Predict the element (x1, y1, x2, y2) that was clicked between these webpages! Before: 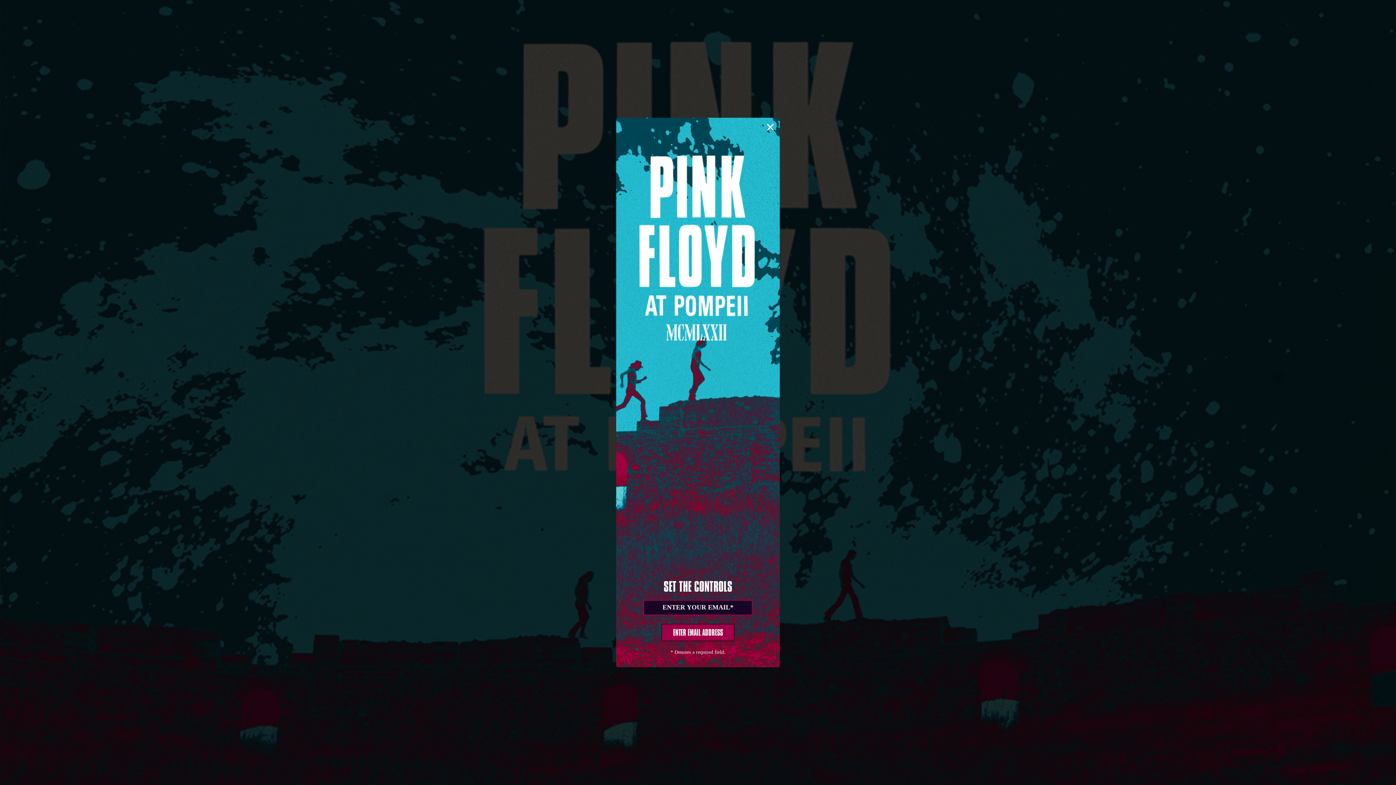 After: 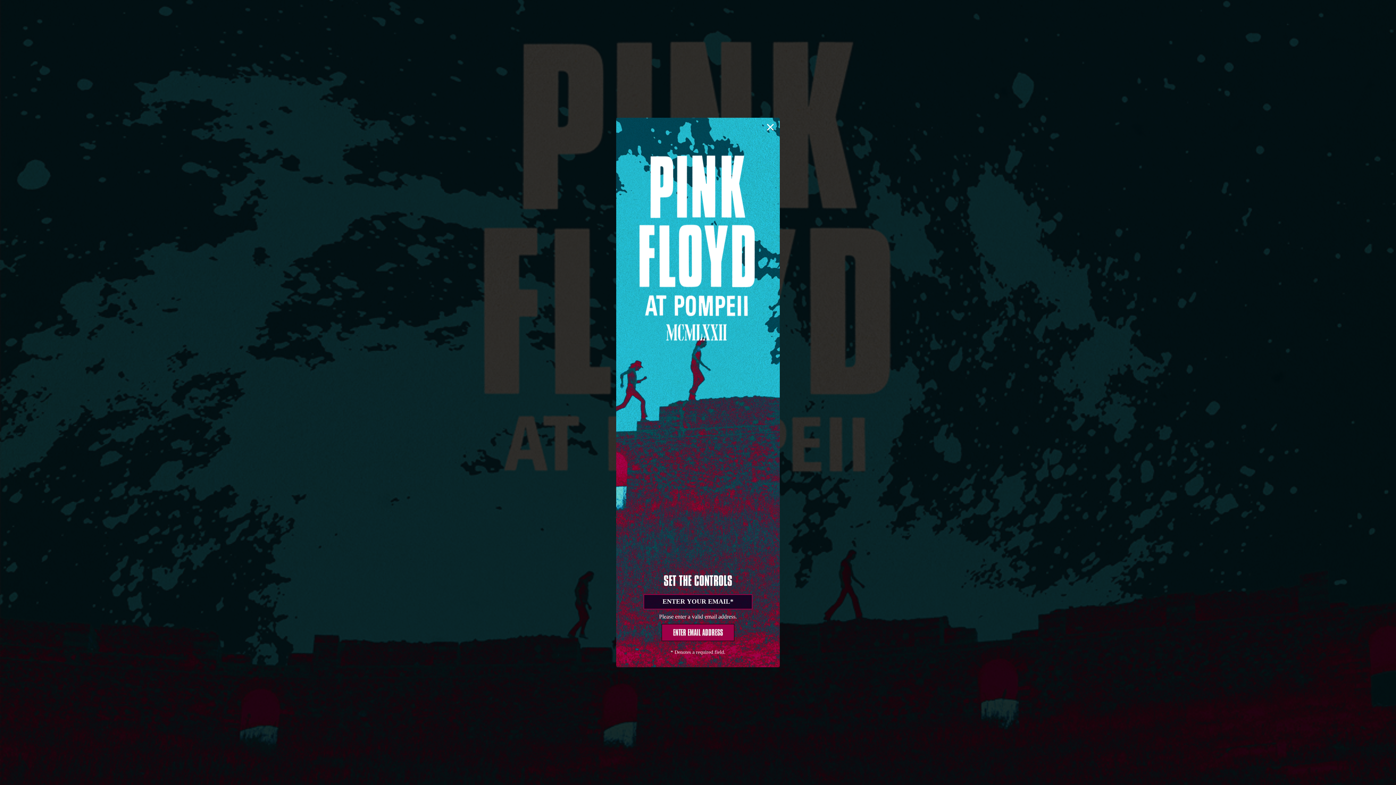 Action: bbox: (661, 624, 734, 641) label: ENTER EMAIL ADDRESS